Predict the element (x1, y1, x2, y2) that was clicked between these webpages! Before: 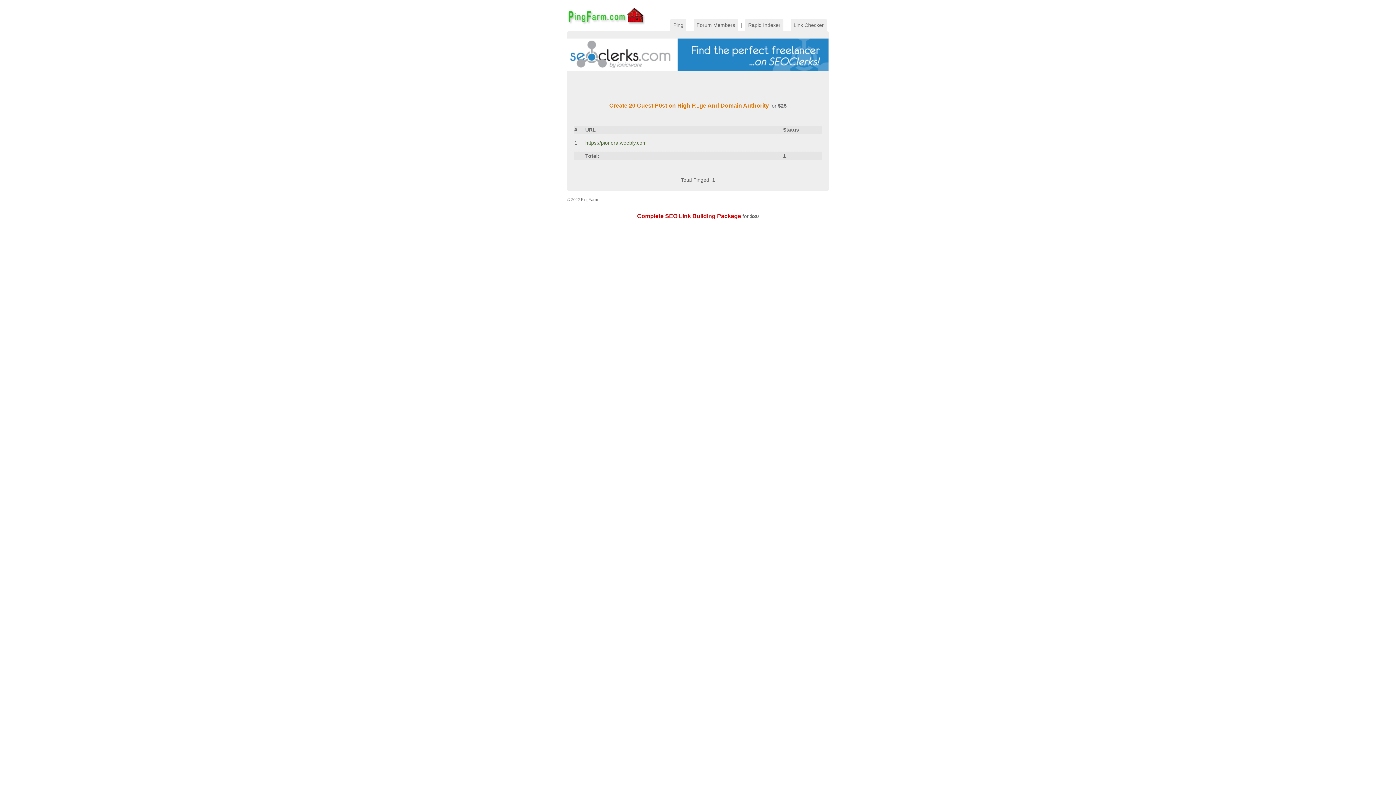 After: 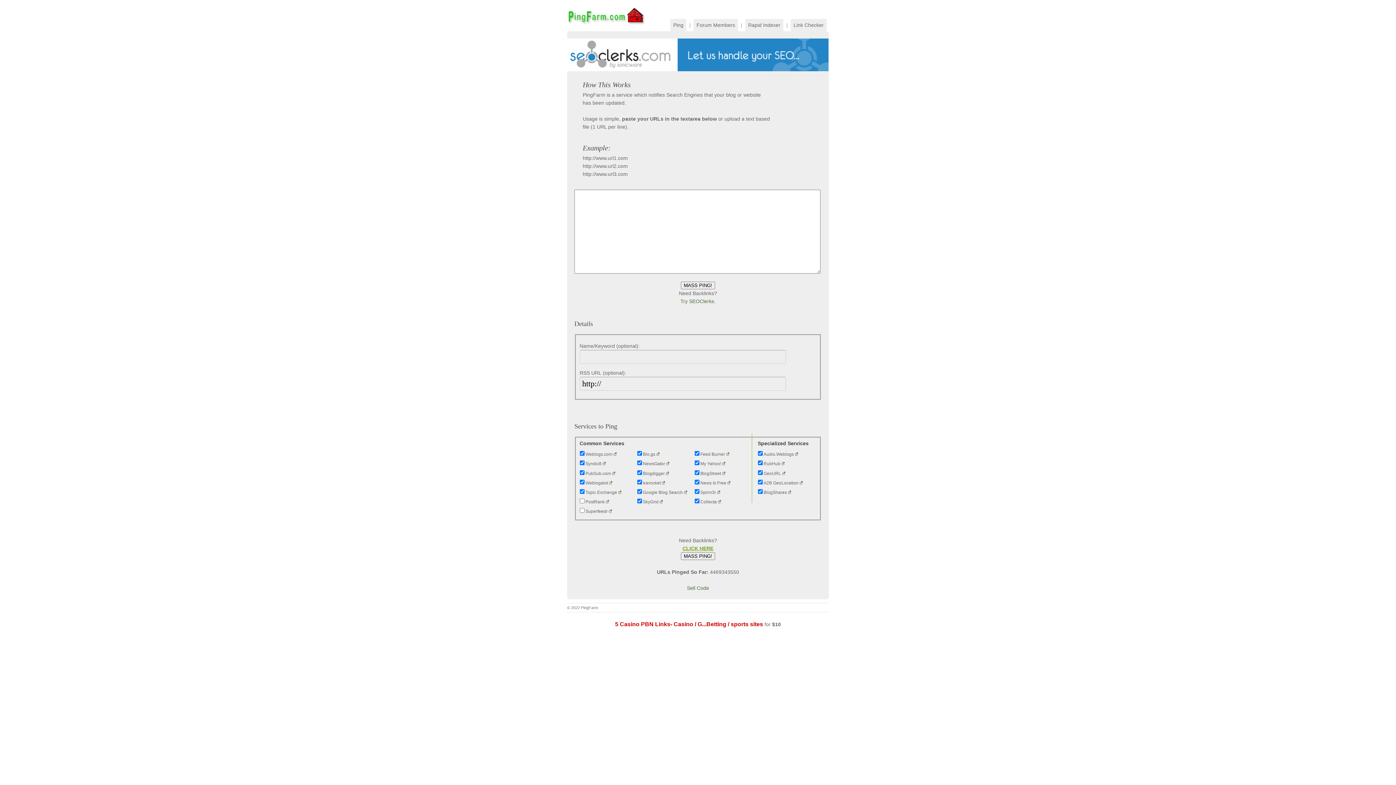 Action: bbox: (670, 18, 686, 31) label: Ping